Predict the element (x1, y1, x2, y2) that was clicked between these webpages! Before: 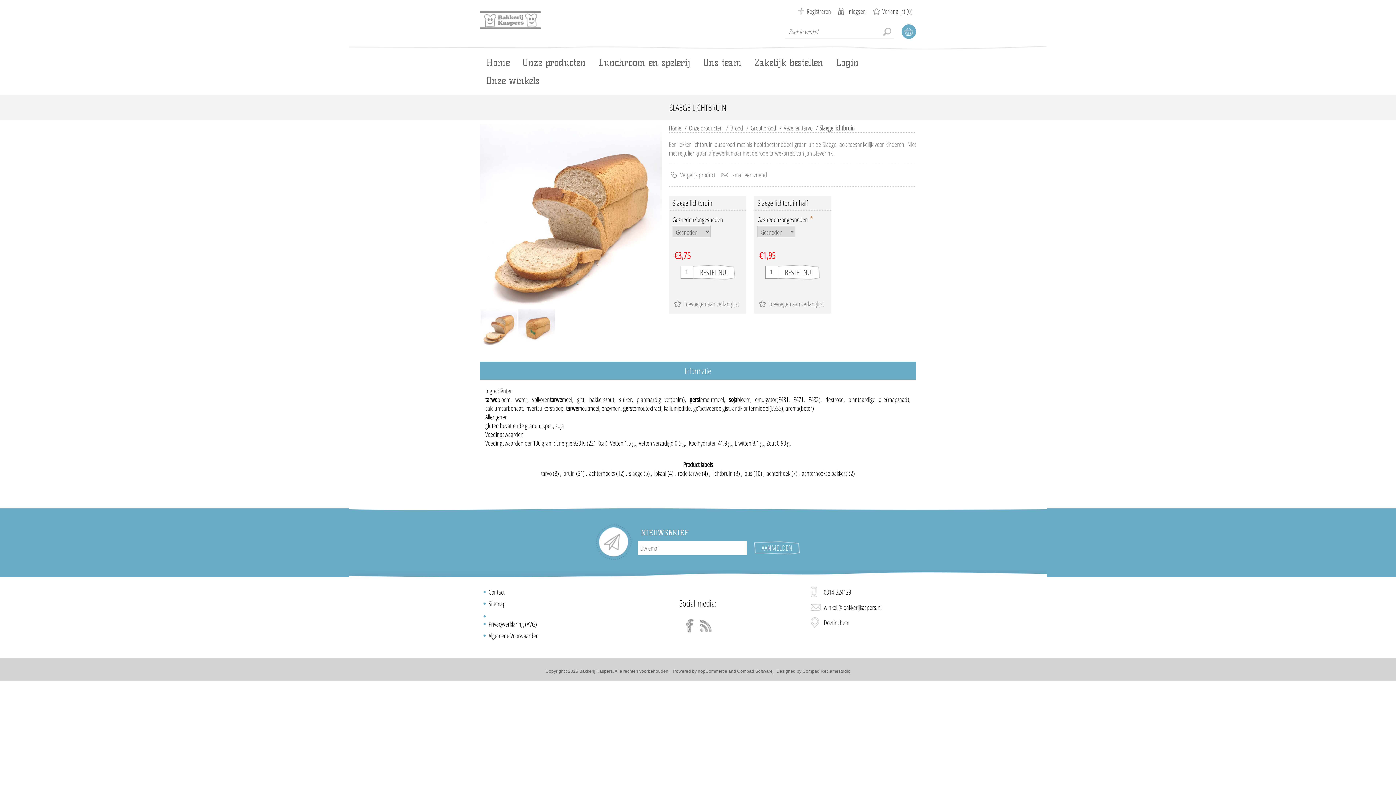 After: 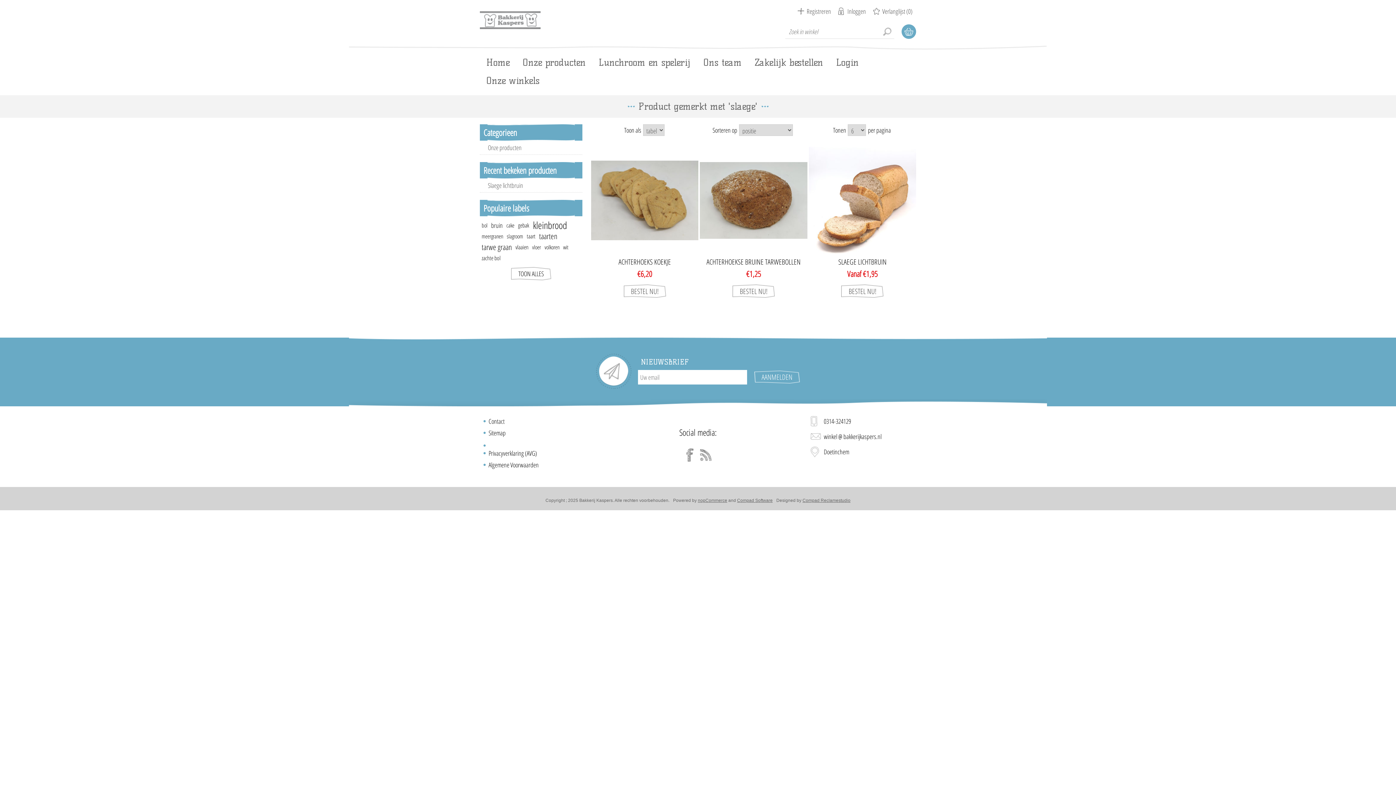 Action: label: slaege bbox: (629, 469, 642, 477)